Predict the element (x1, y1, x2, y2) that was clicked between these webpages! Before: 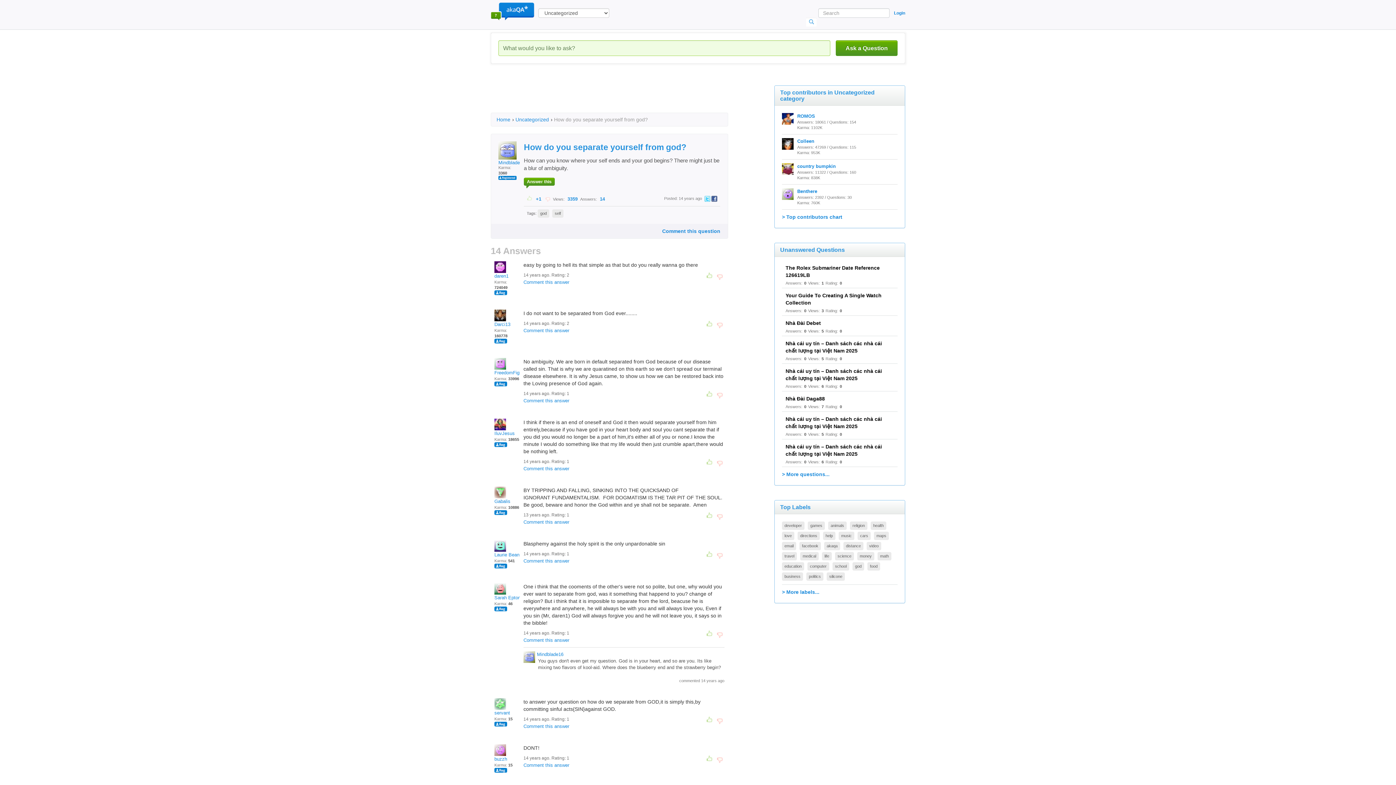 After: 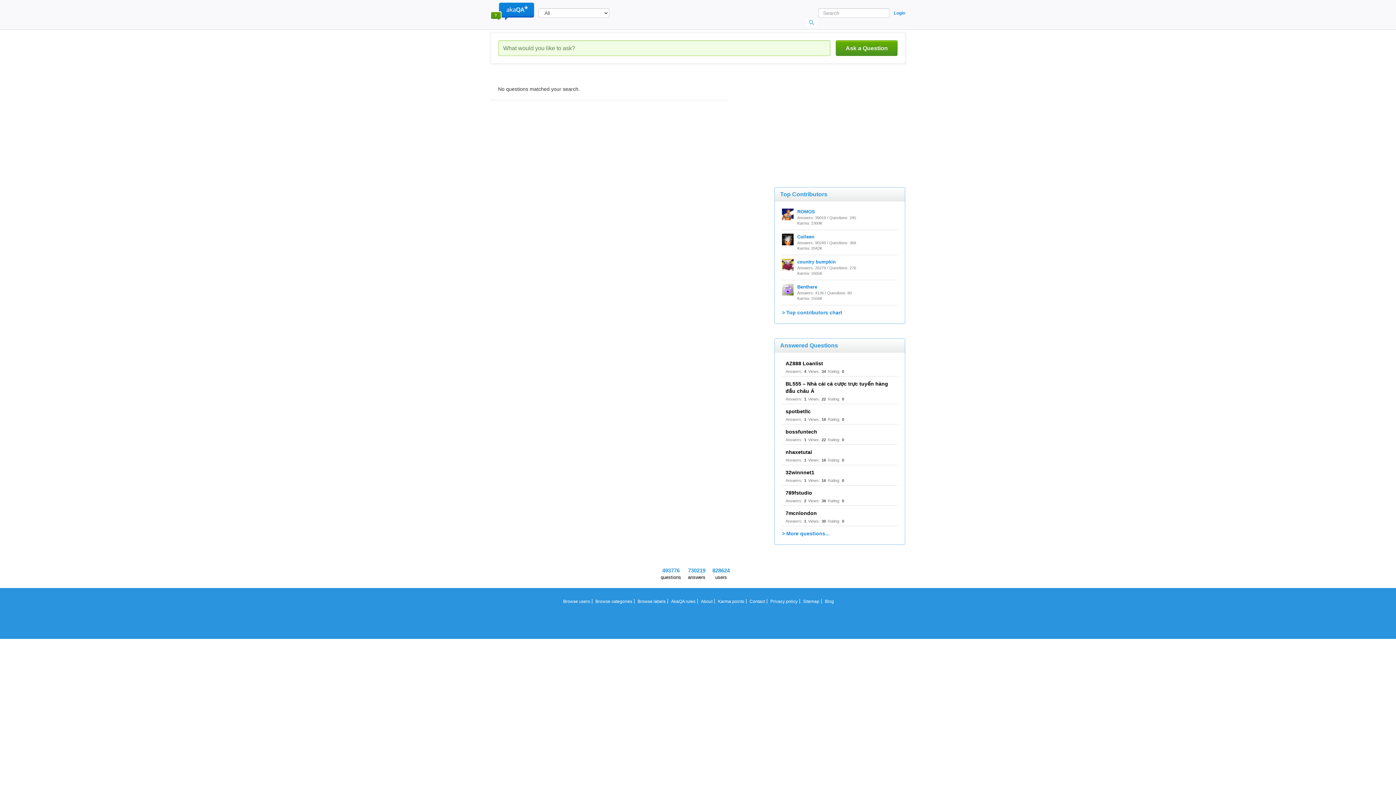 Action: bbox: (806, 17, 817, 26)